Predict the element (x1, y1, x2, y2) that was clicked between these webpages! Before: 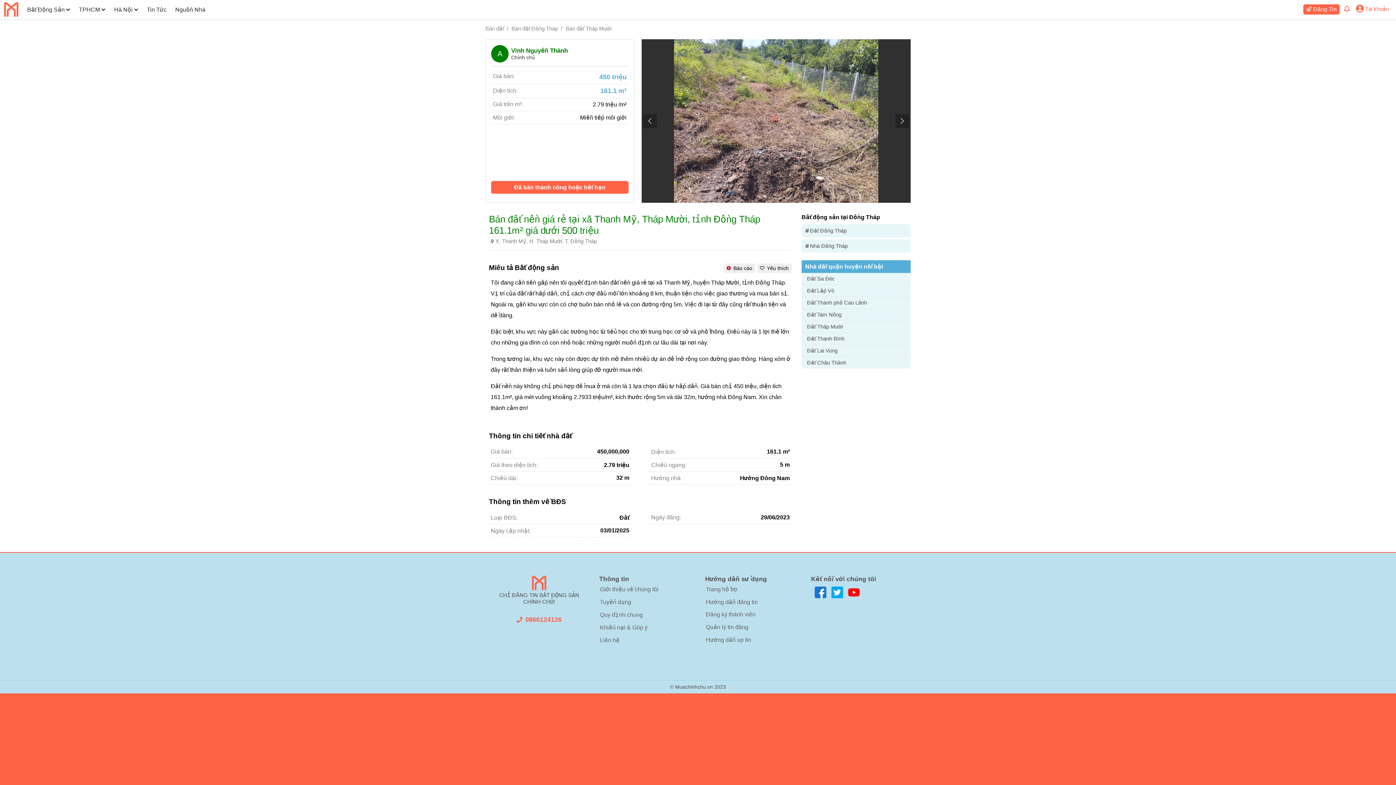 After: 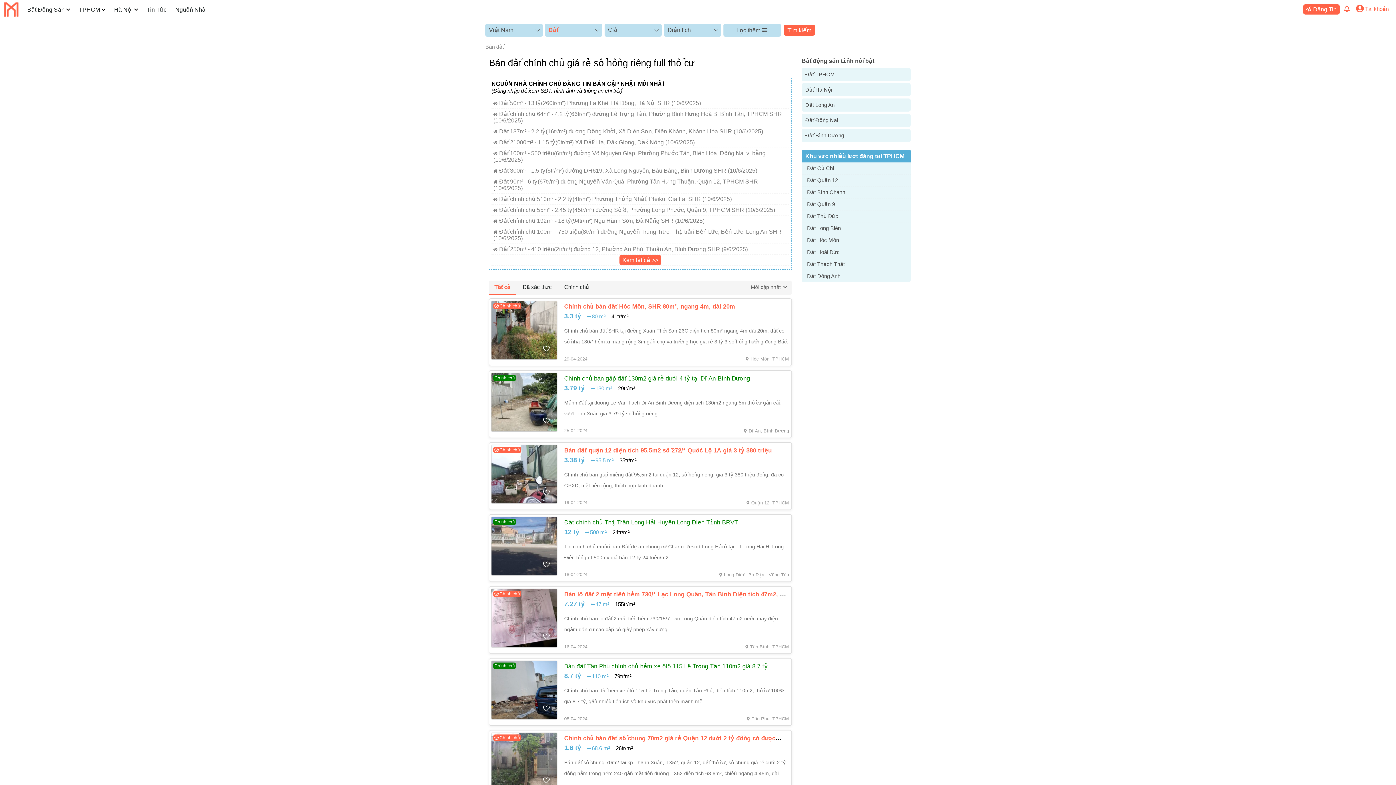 Action: bbox: (485, 25, 504, 31) label: Bán đất